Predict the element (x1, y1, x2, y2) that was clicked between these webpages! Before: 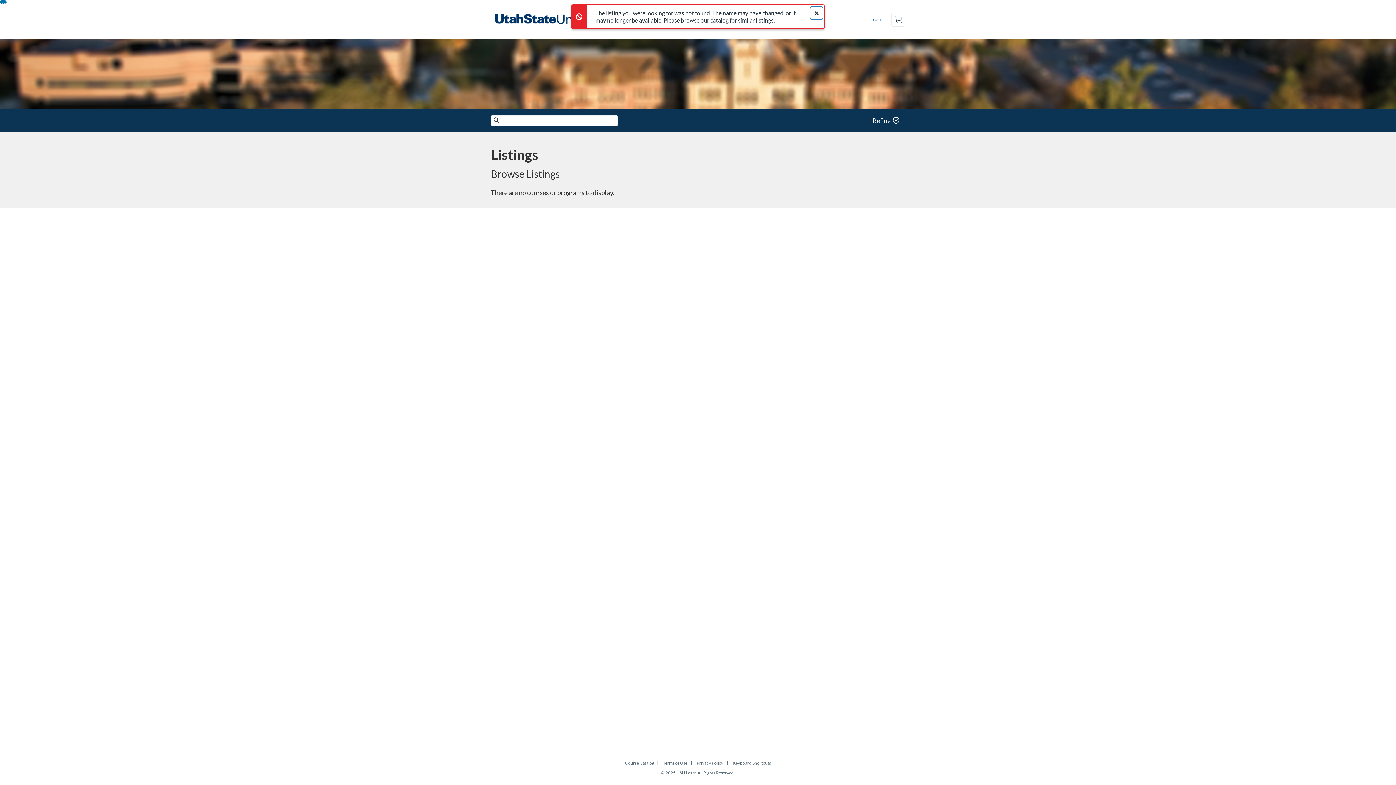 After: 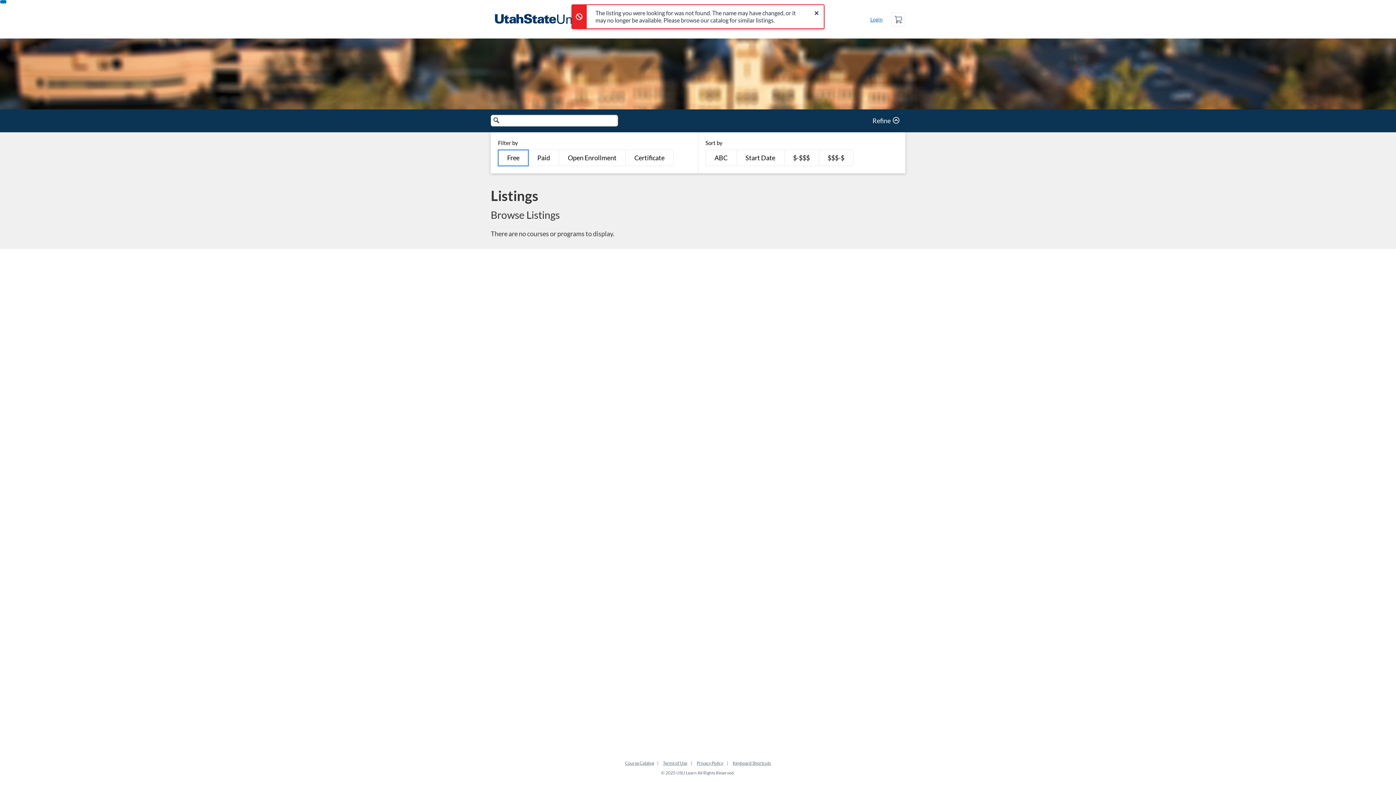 Action: label: Refine bbox: (866, 113, 905, 128)